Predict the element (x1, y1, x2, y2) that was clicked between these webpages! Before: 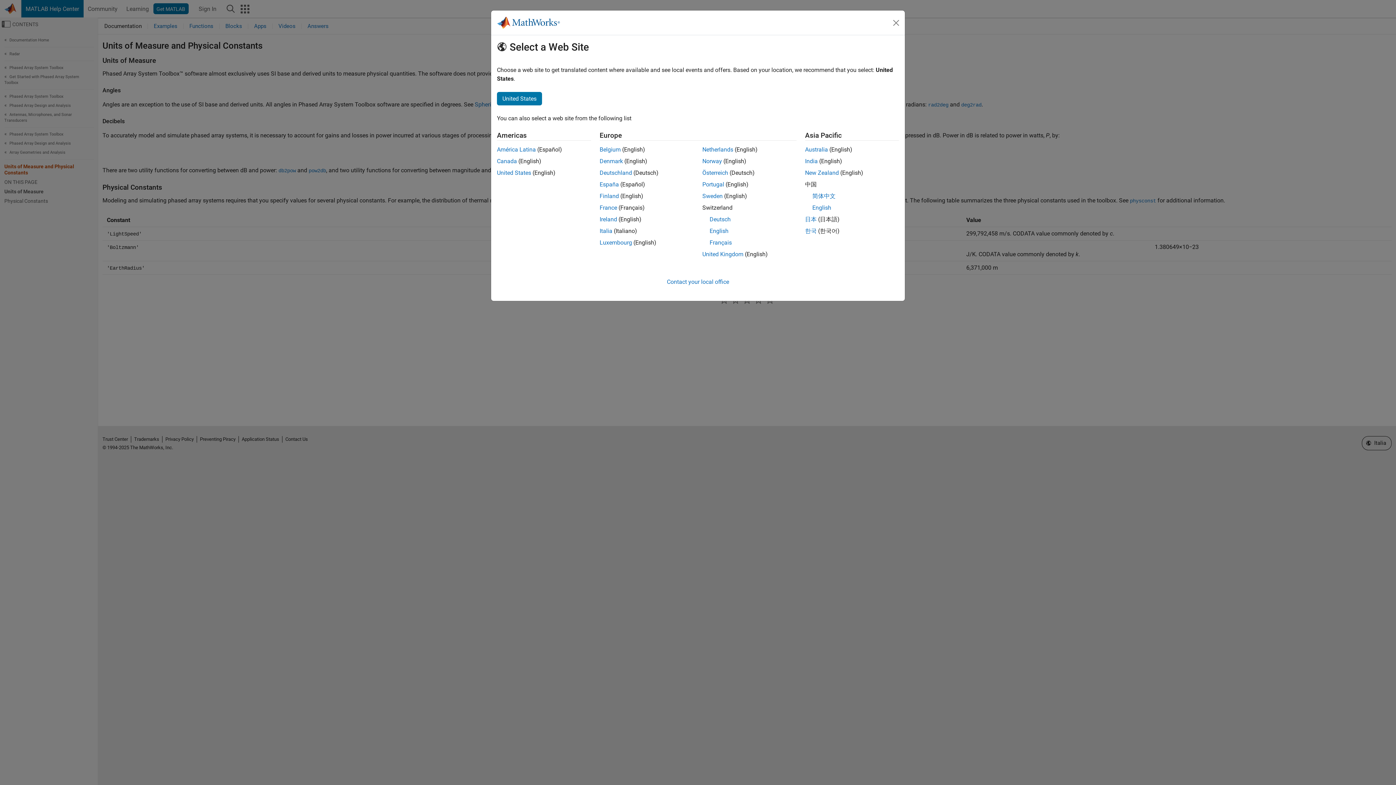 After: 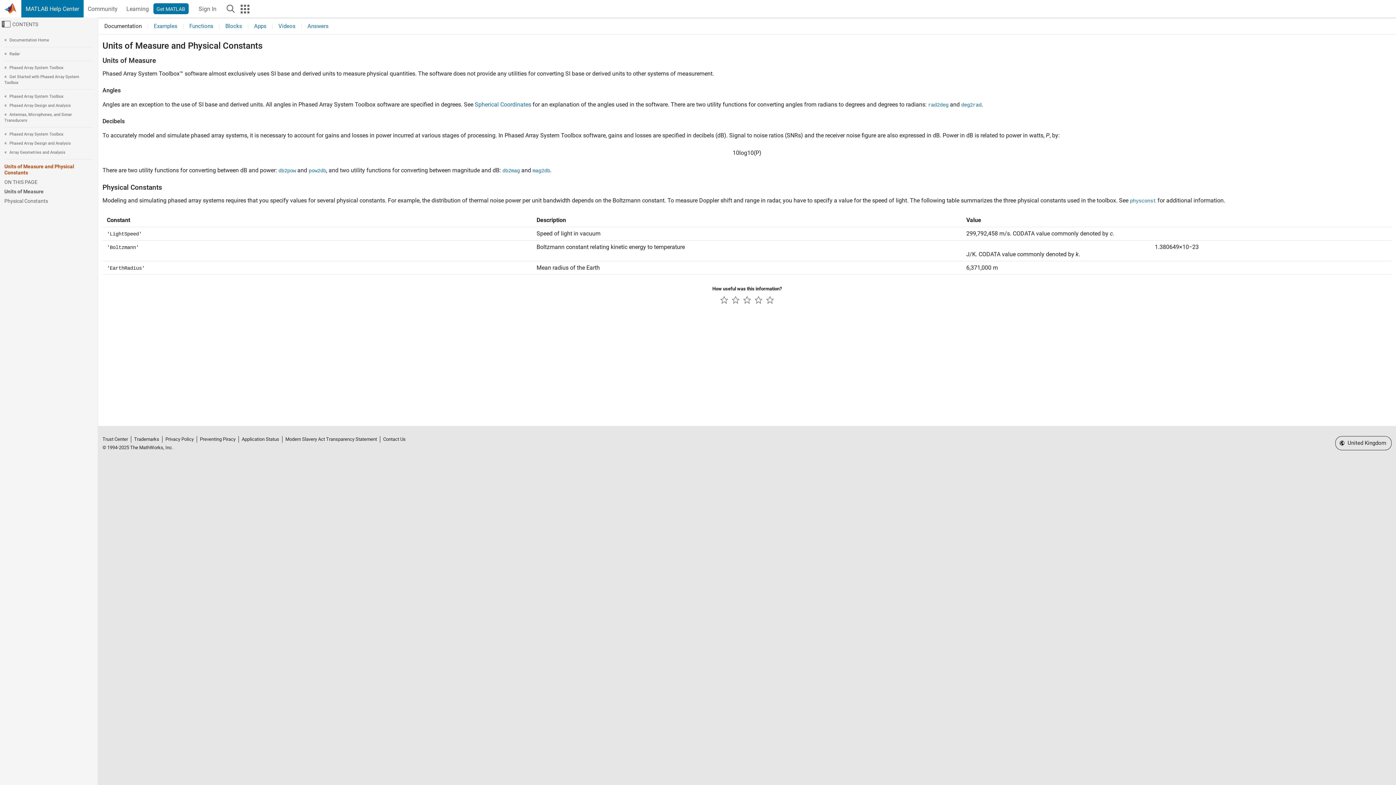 Action: bbox: (599, 216, 617, 222) label: Ireland